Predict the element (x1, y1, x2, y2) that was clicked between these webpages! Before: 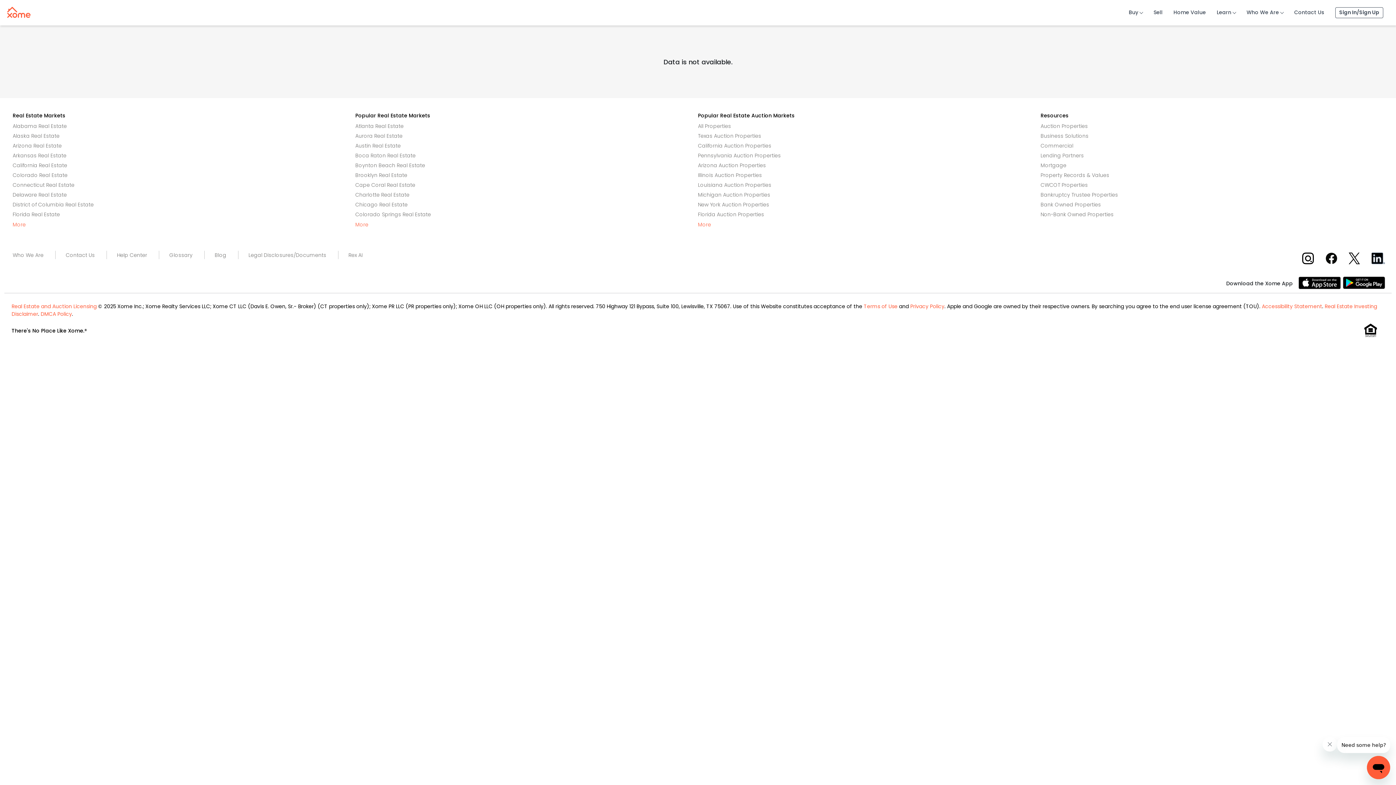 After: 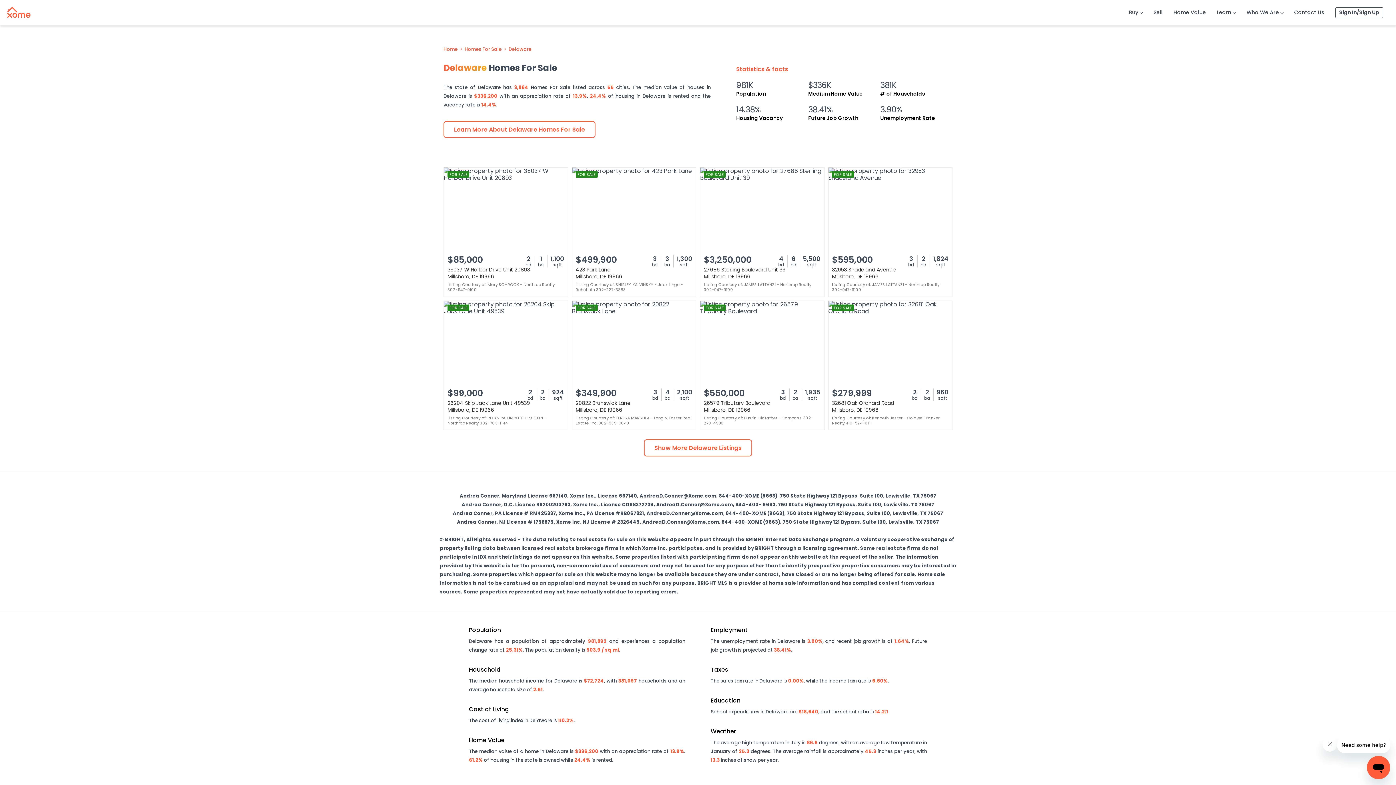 Action: label: Delaware Real Estate bbox: (12, 191, 66, 198)